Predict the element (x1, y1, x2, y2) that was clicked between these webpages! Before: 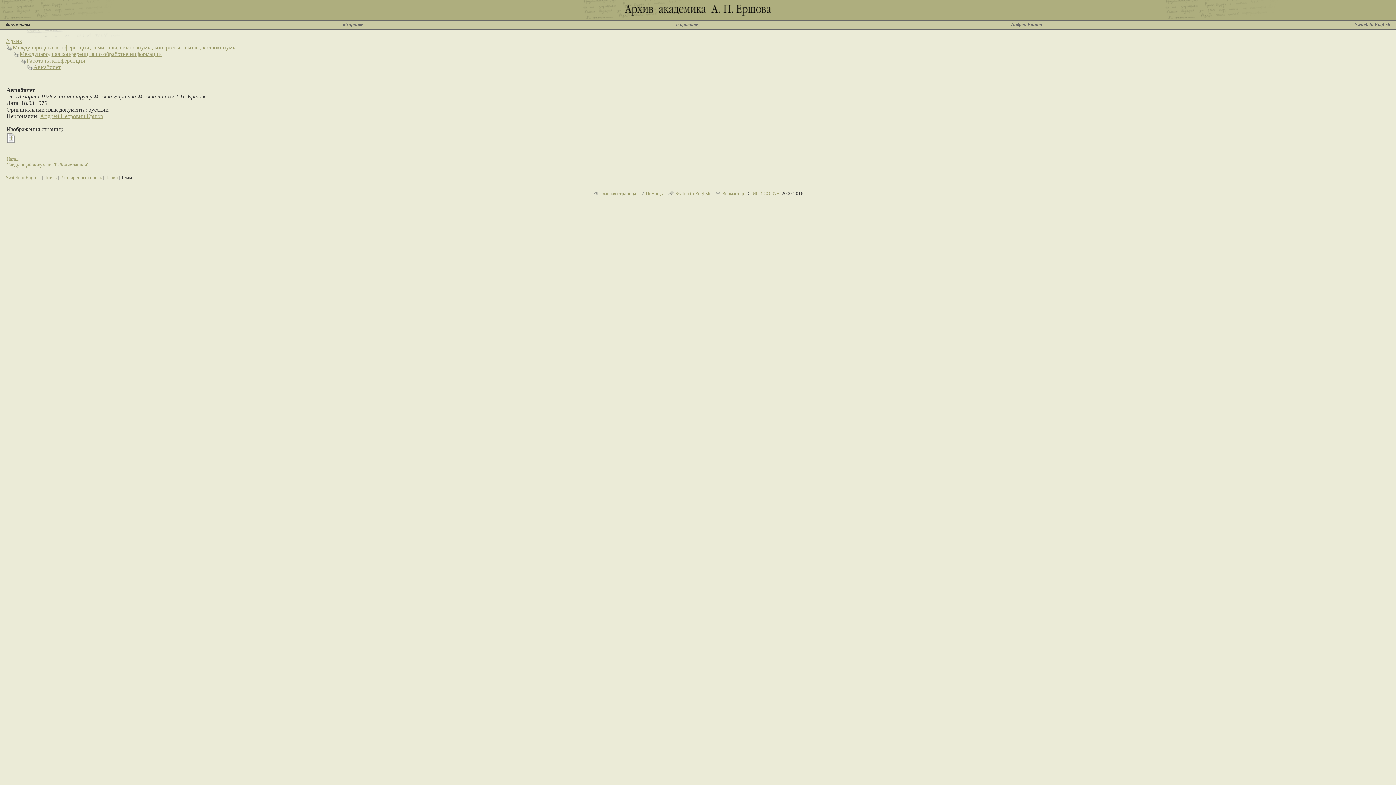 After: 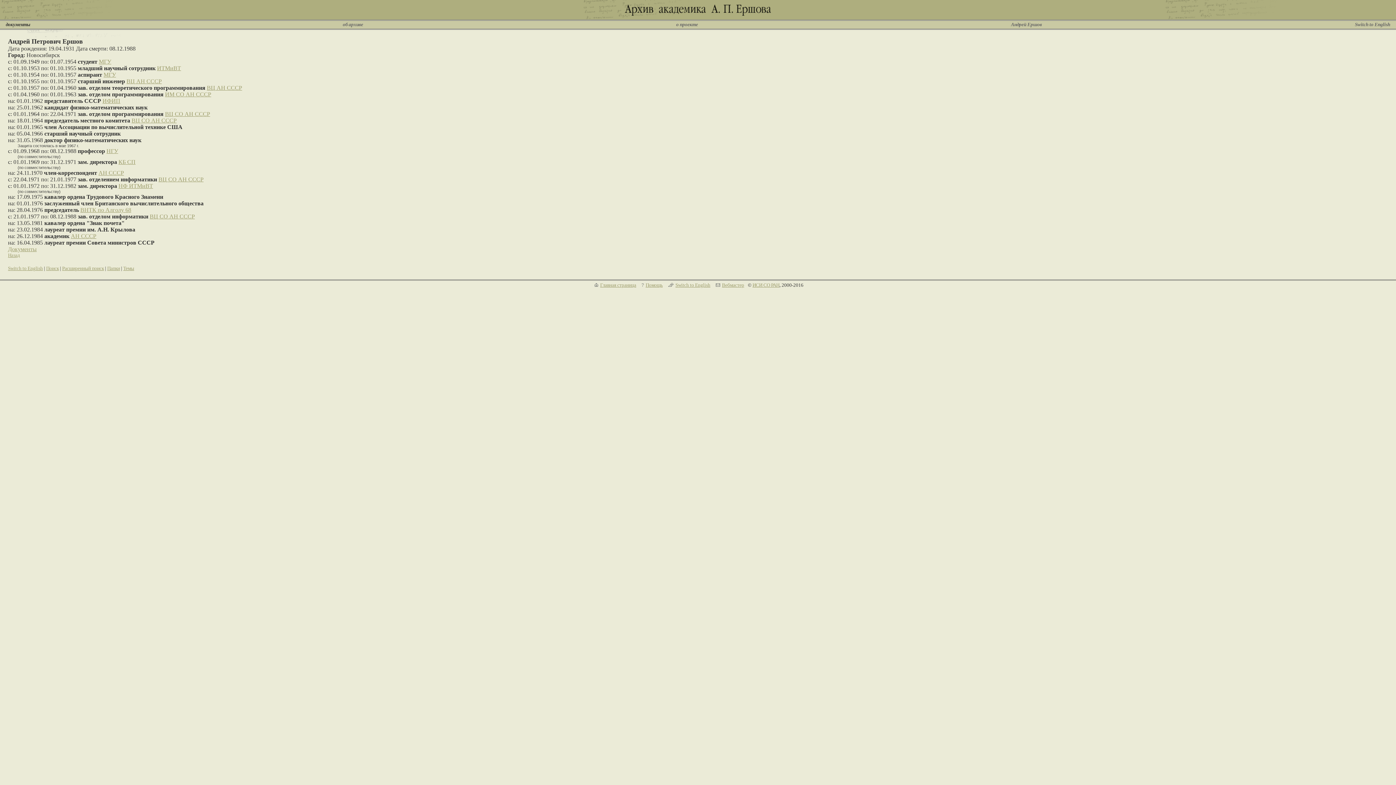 Action: bbox: (40, 113, 103, 119) label: Андрей Петрович Ершов